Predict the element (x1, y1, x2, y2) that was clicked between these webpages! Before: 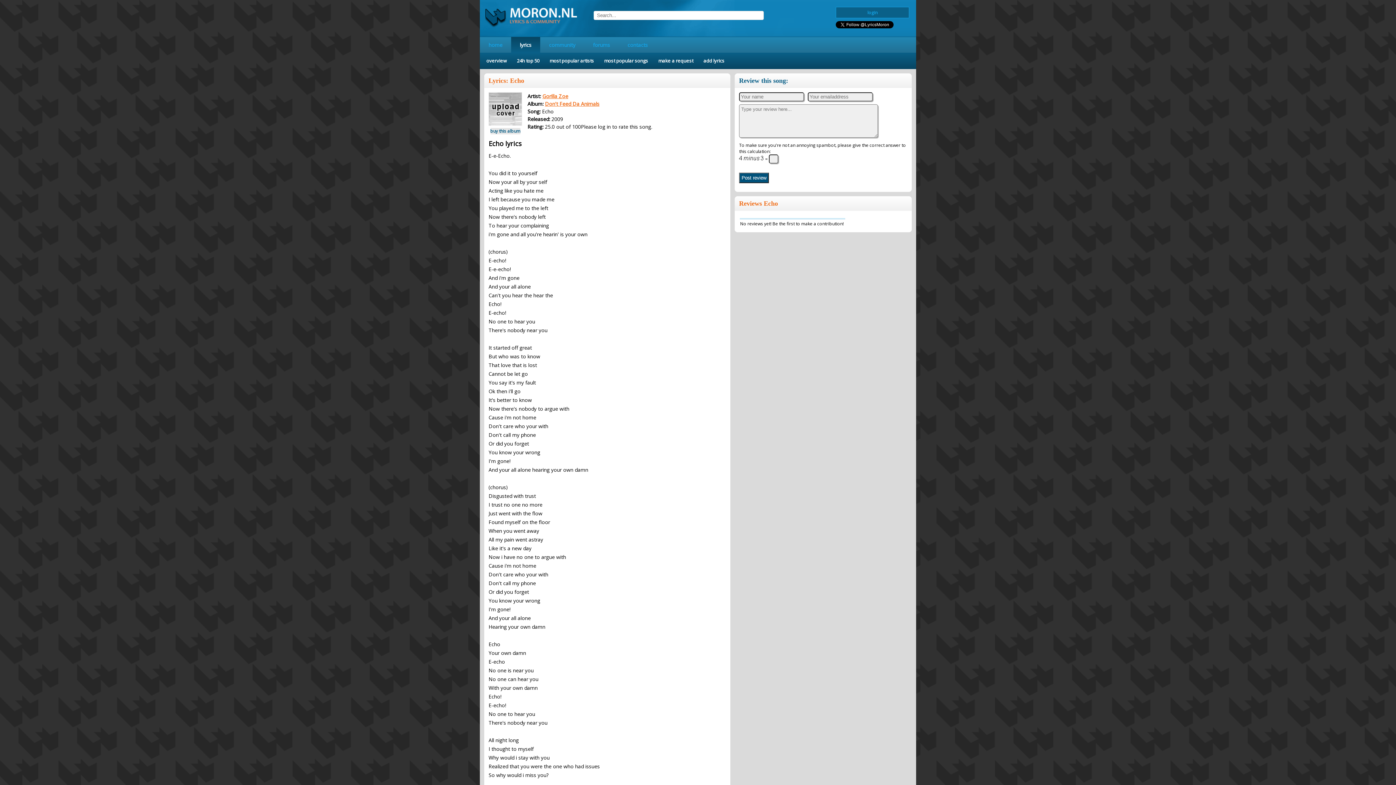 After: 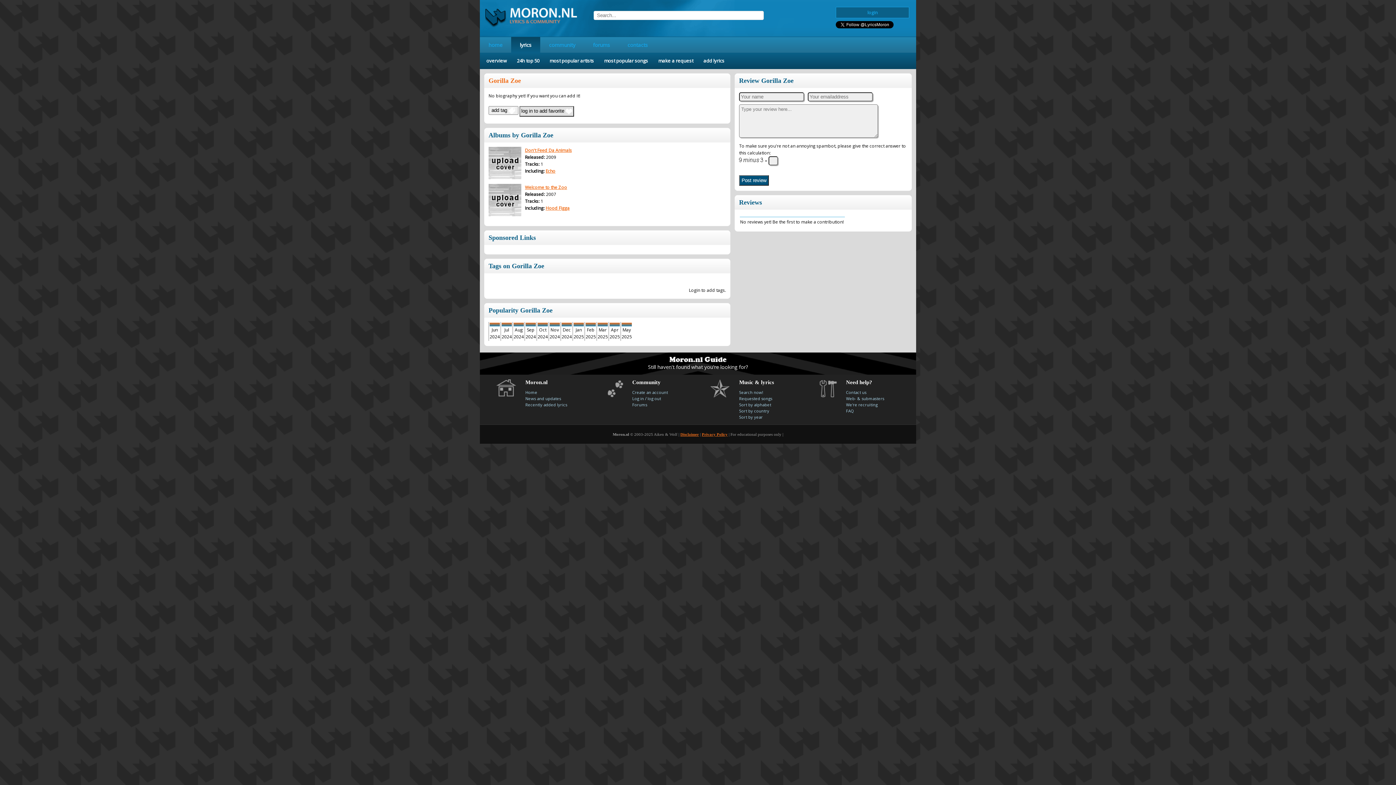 Action: bbox: (542, 92, 568, 99) label: Gorilla Zoe